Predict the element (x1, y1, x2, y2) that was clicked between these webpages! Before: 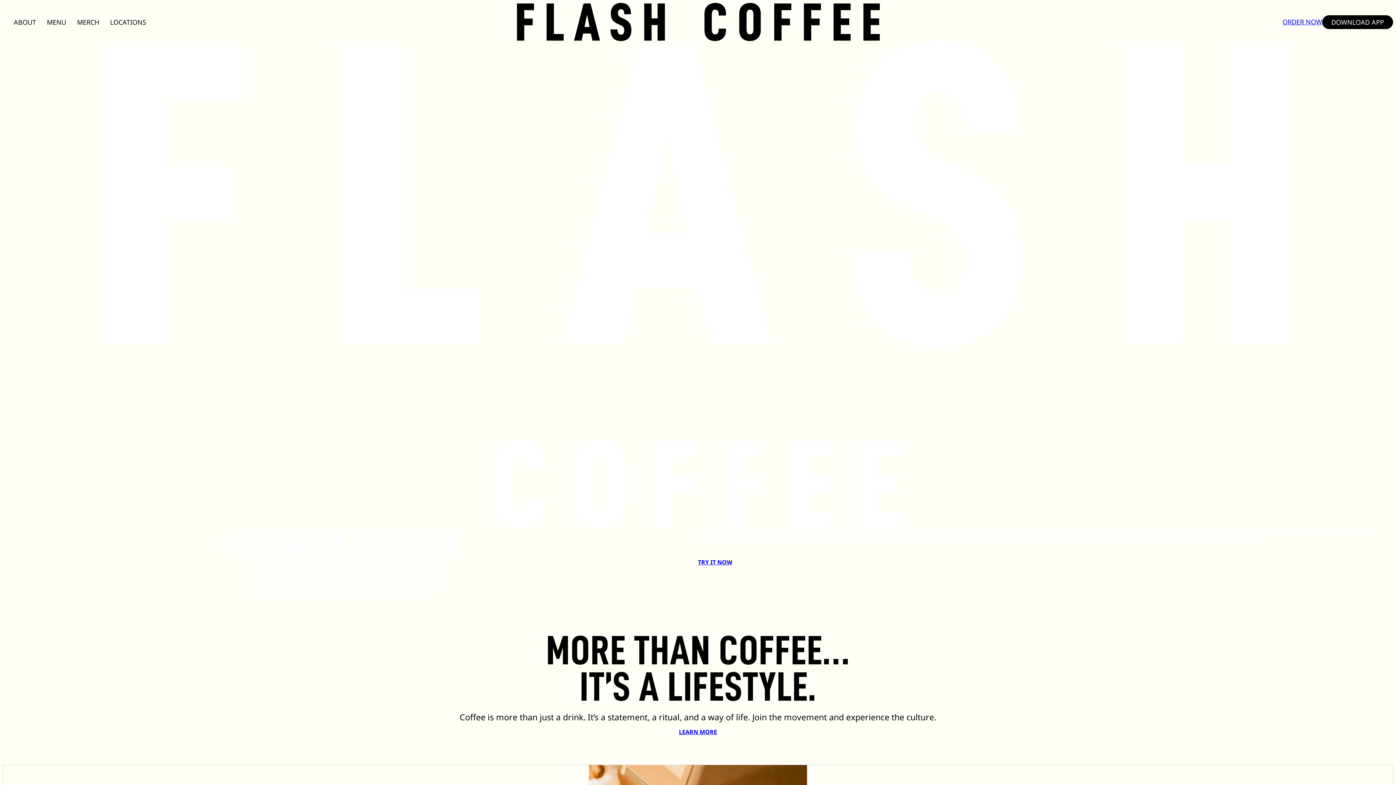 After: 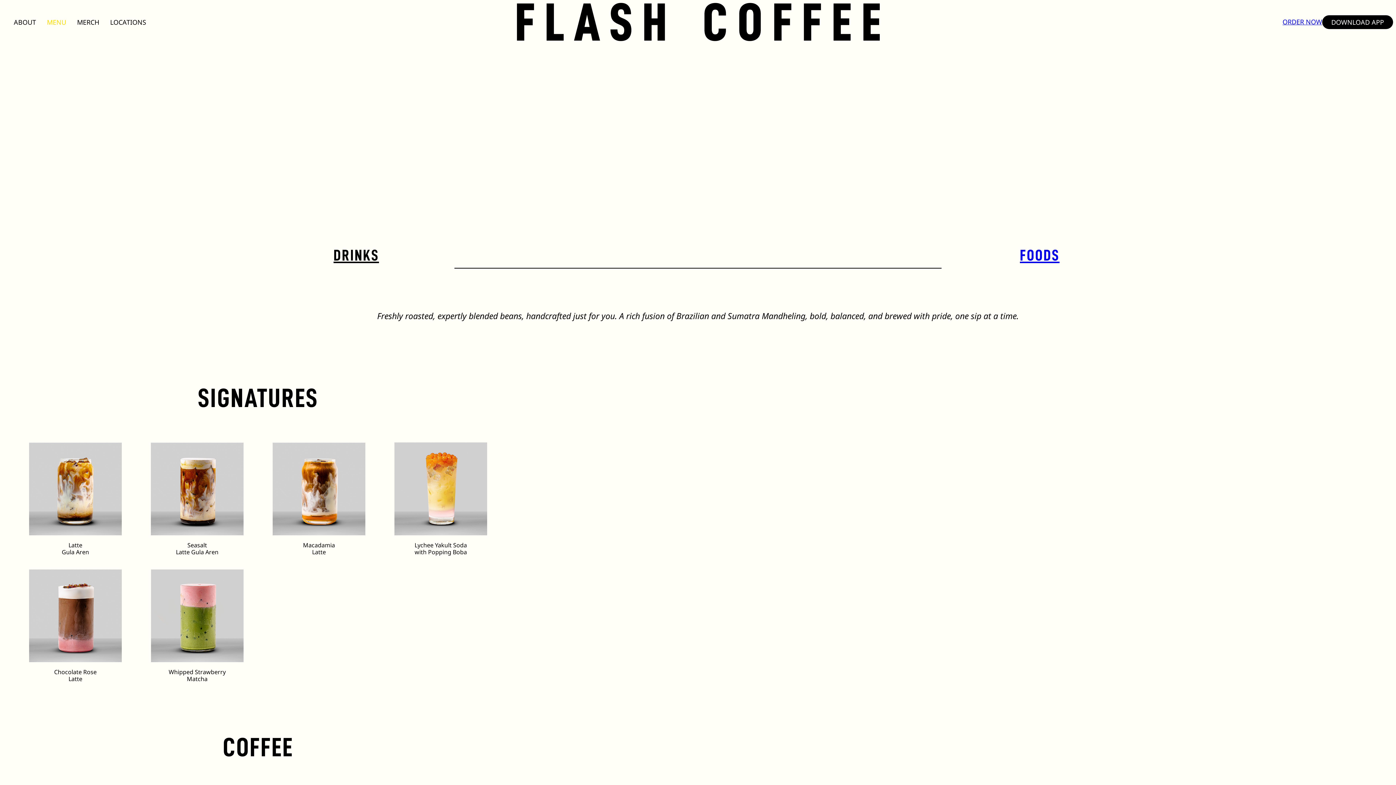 Action: label: MENU bbox: (46, 16, 66, 27)